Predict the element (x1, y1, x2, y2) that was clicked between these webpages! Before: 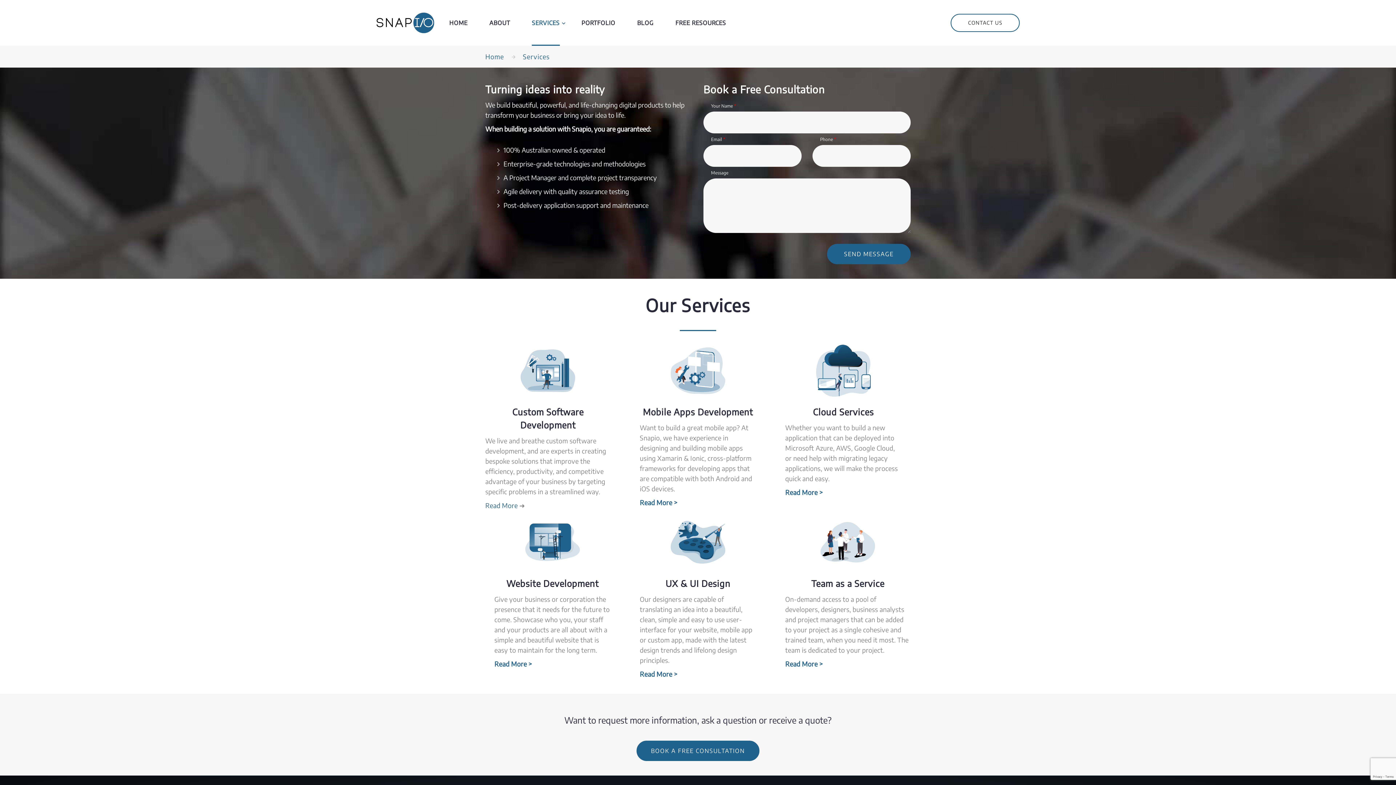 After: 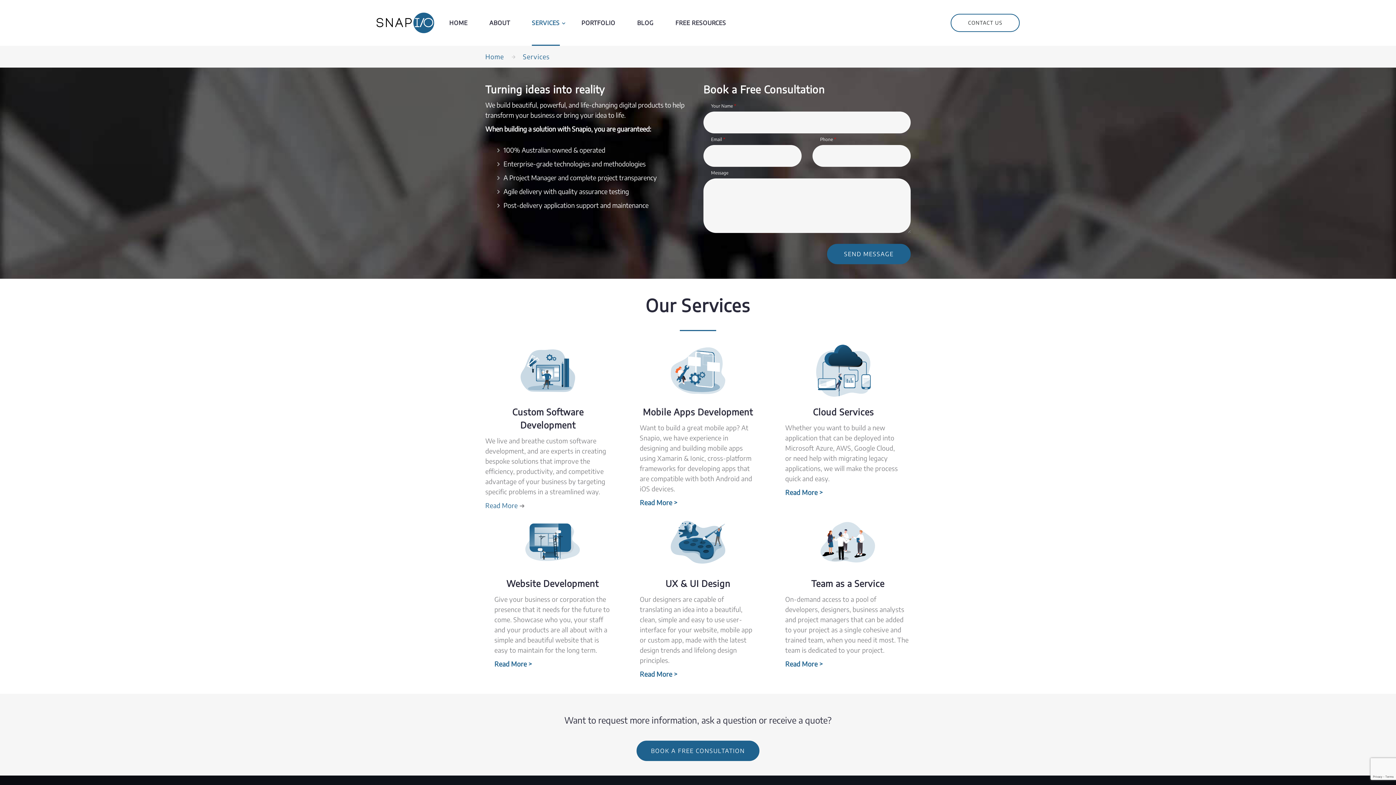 Action: label: ➜ bbox: (519, 501, 525, 509)